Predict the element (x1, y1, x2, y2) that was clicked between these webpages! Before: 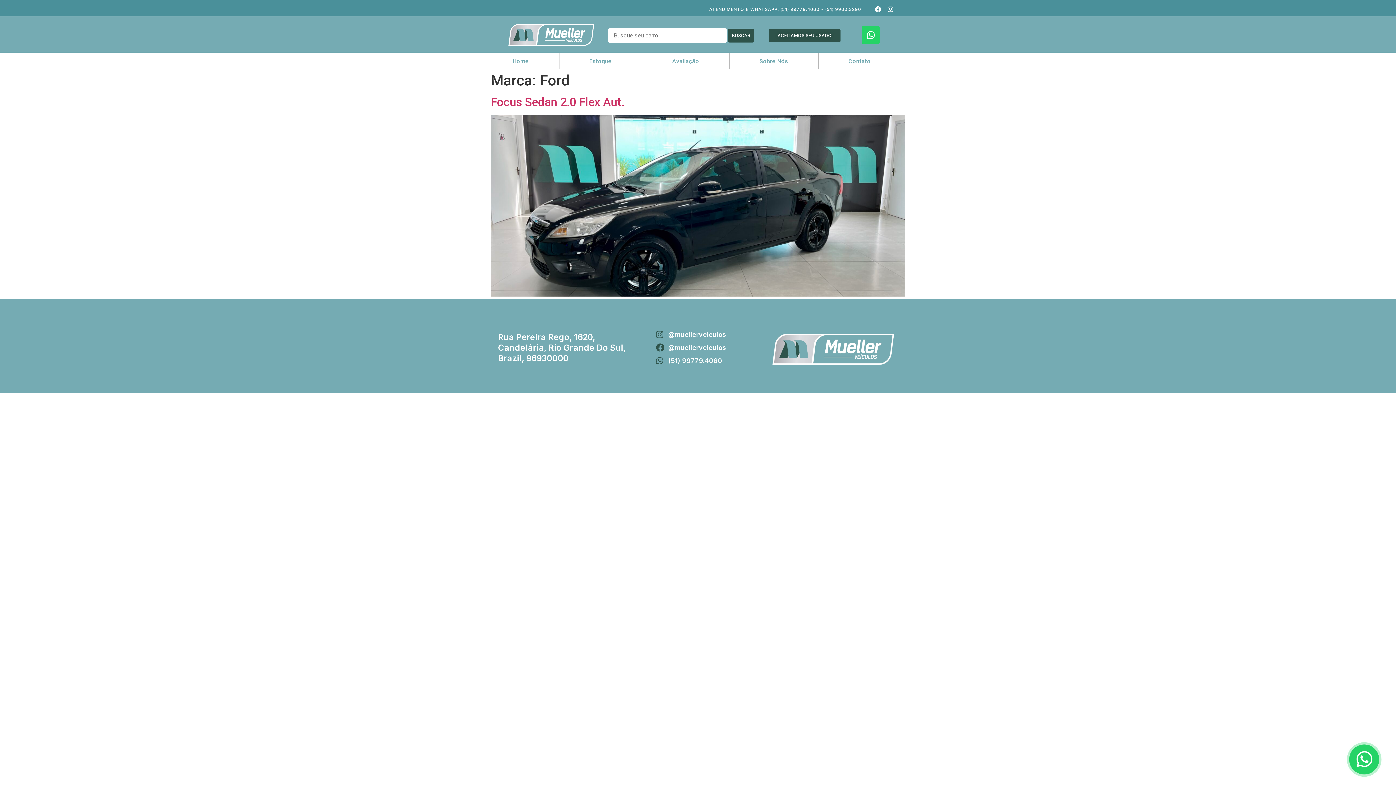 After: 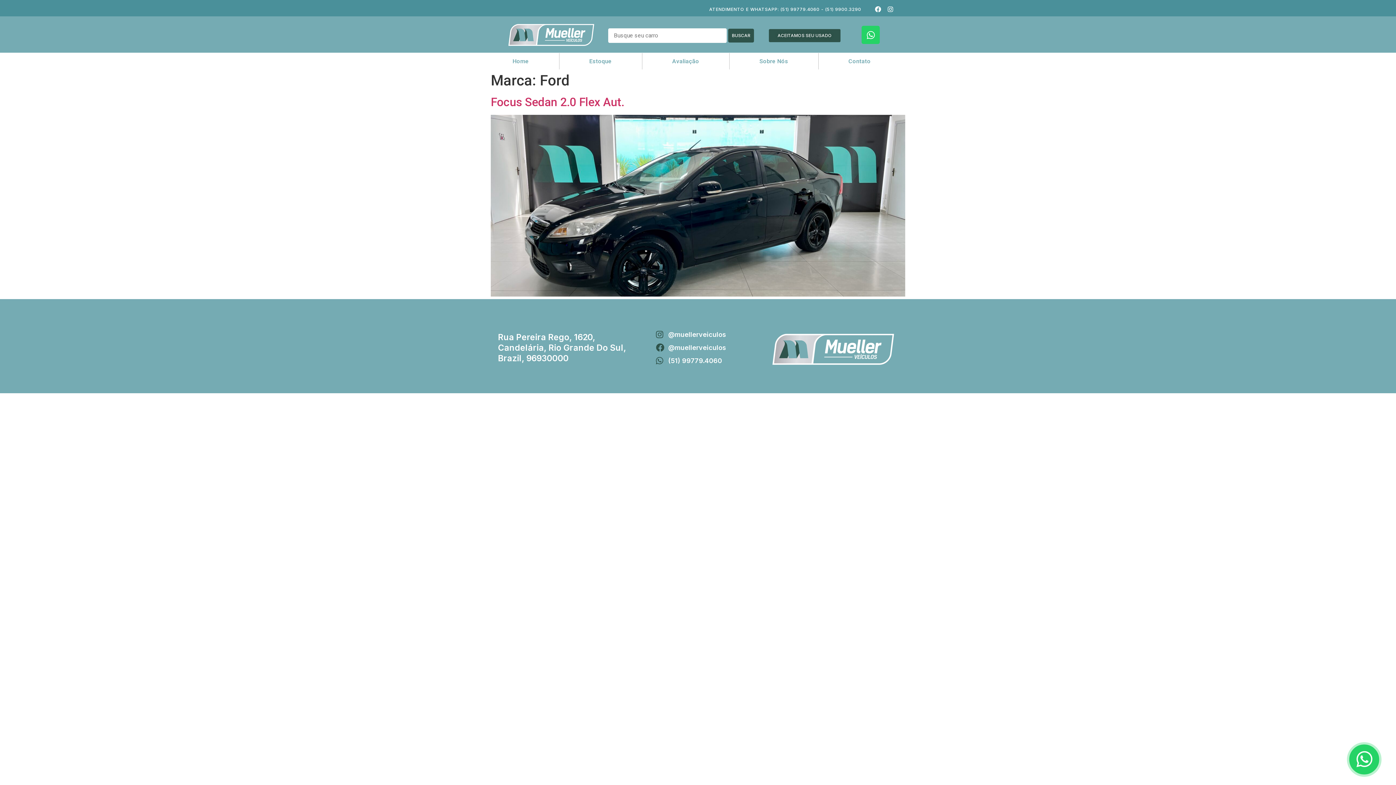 Action: bbox: (656, 342, 757, 352) label: @muellerveiculos